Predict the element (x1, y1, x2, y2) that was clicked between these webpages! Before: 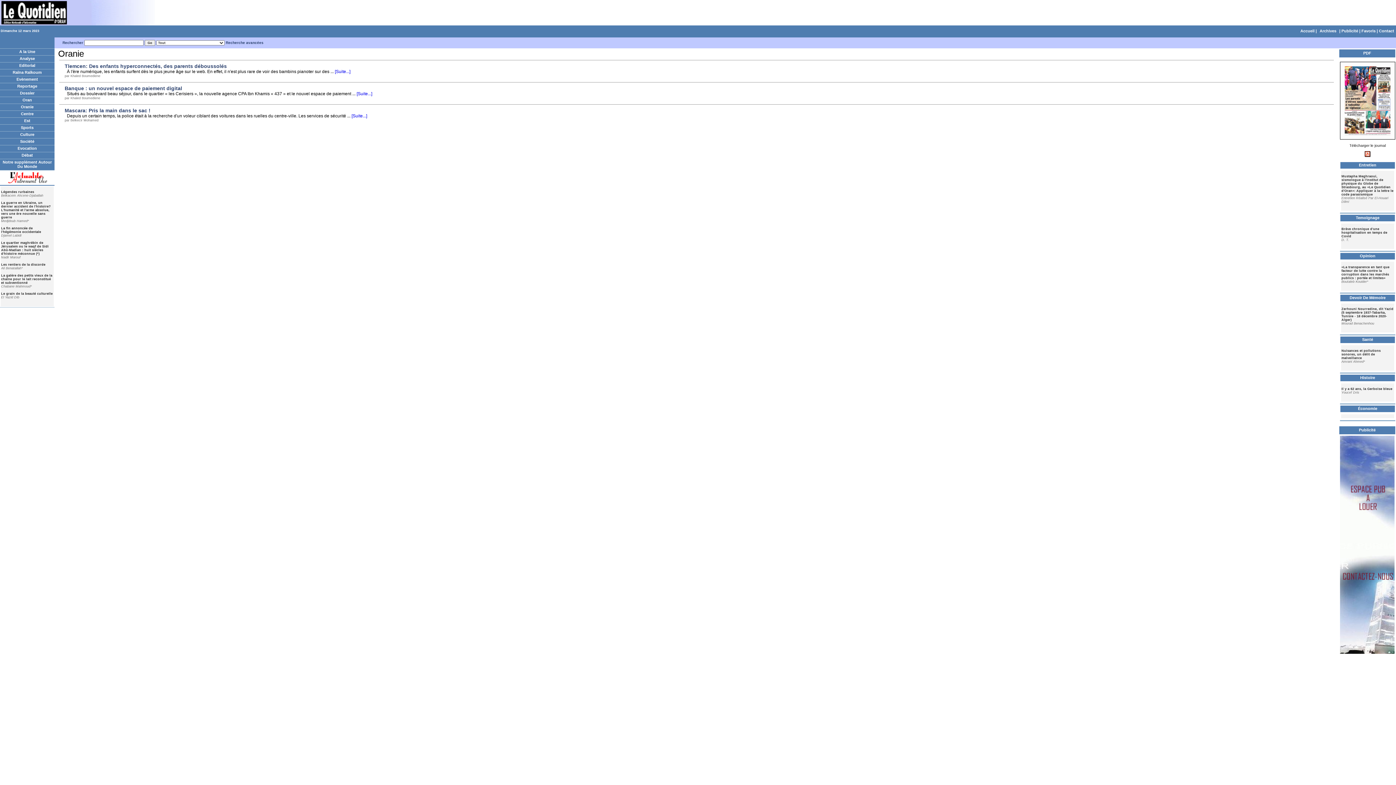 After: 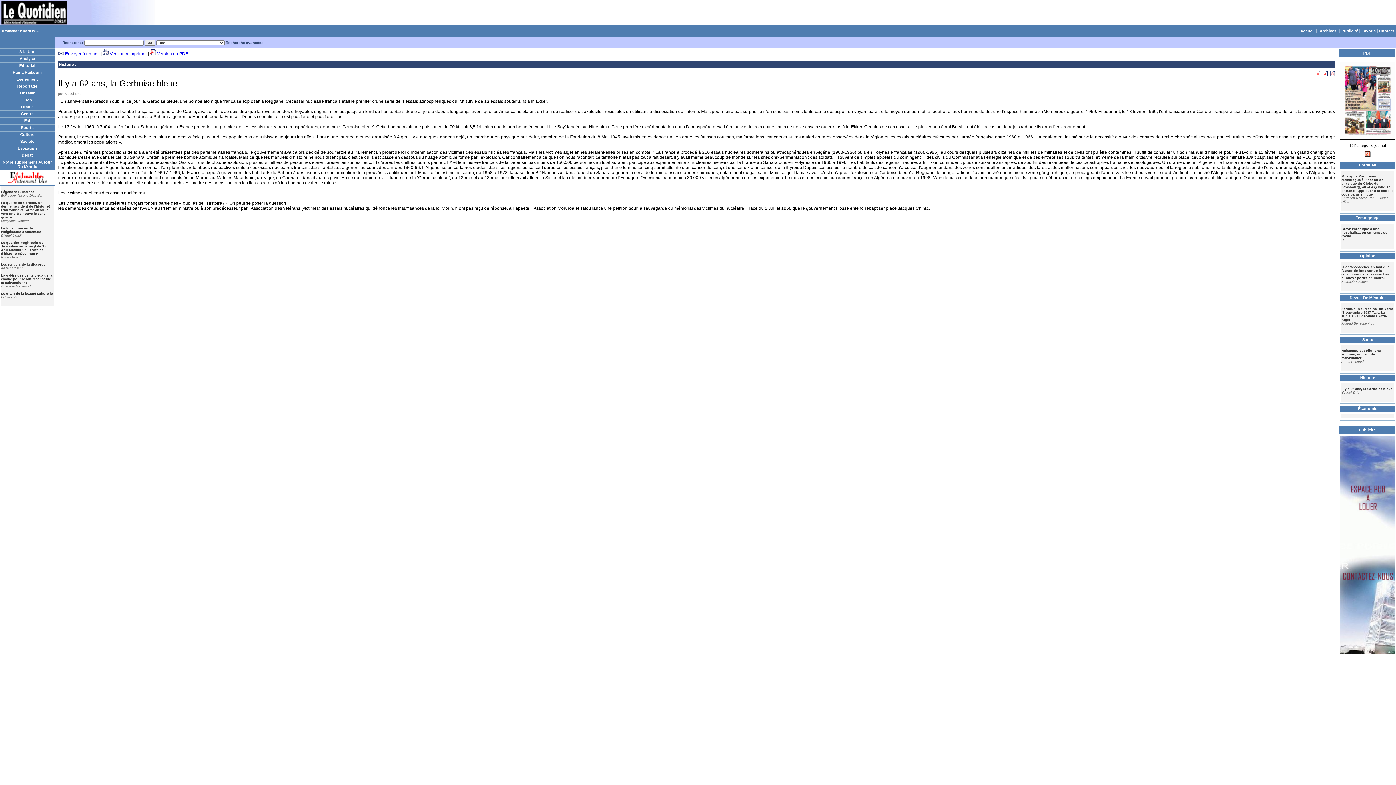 Action: bbox: (1341, 387, 1392, 390) label: Il y a 62 ans, la Gerboise bleue